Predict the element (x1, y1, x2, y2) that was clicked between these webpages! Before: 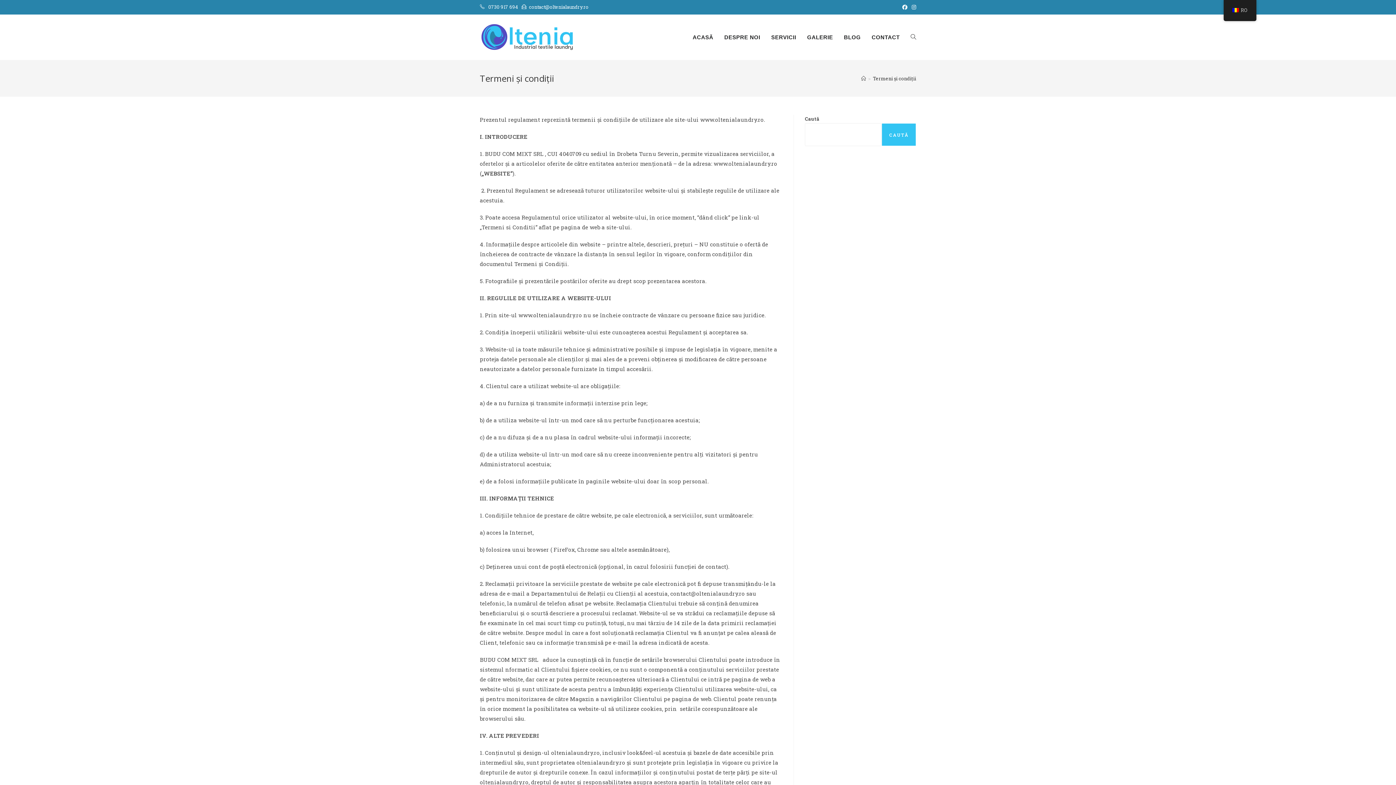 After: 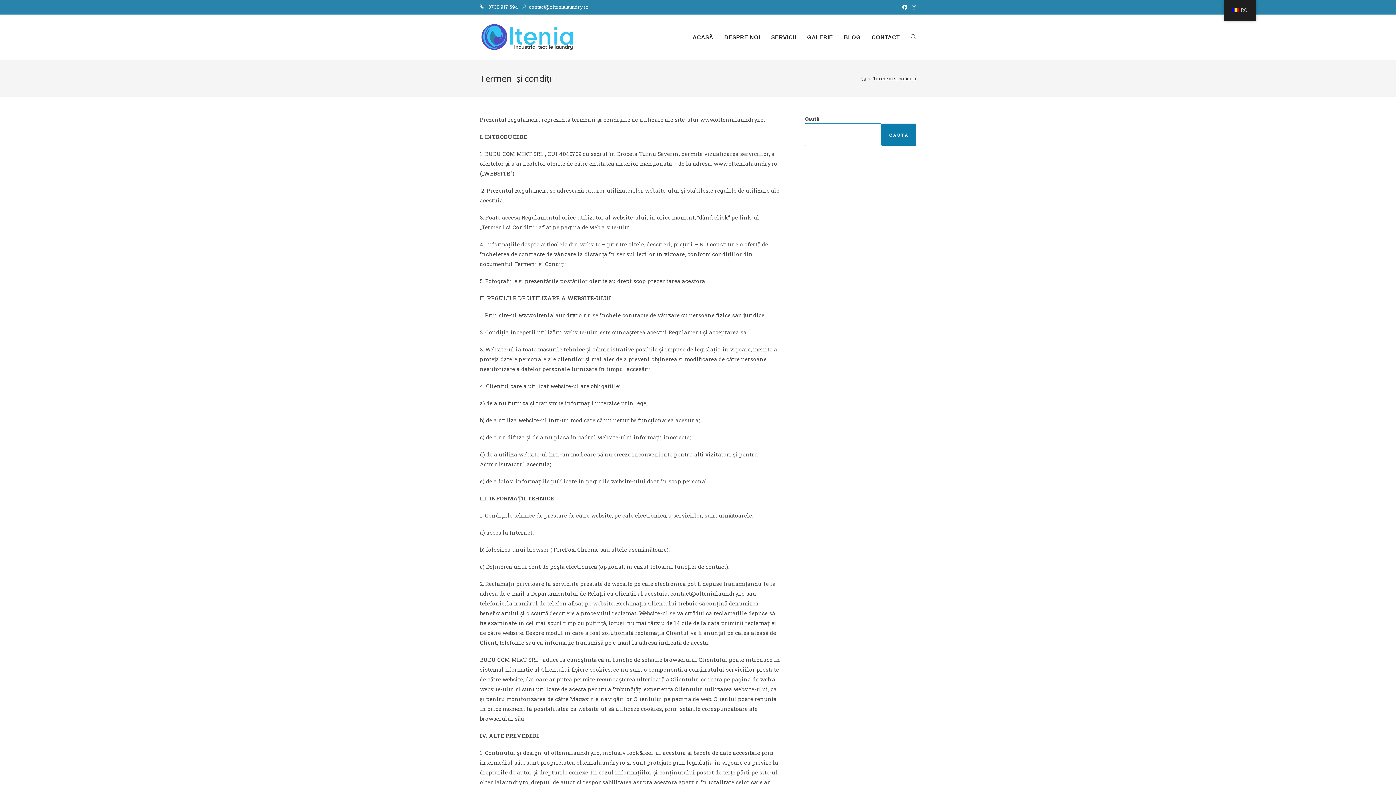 Action: bbox: (881, 123, 916, 146) label: Caută